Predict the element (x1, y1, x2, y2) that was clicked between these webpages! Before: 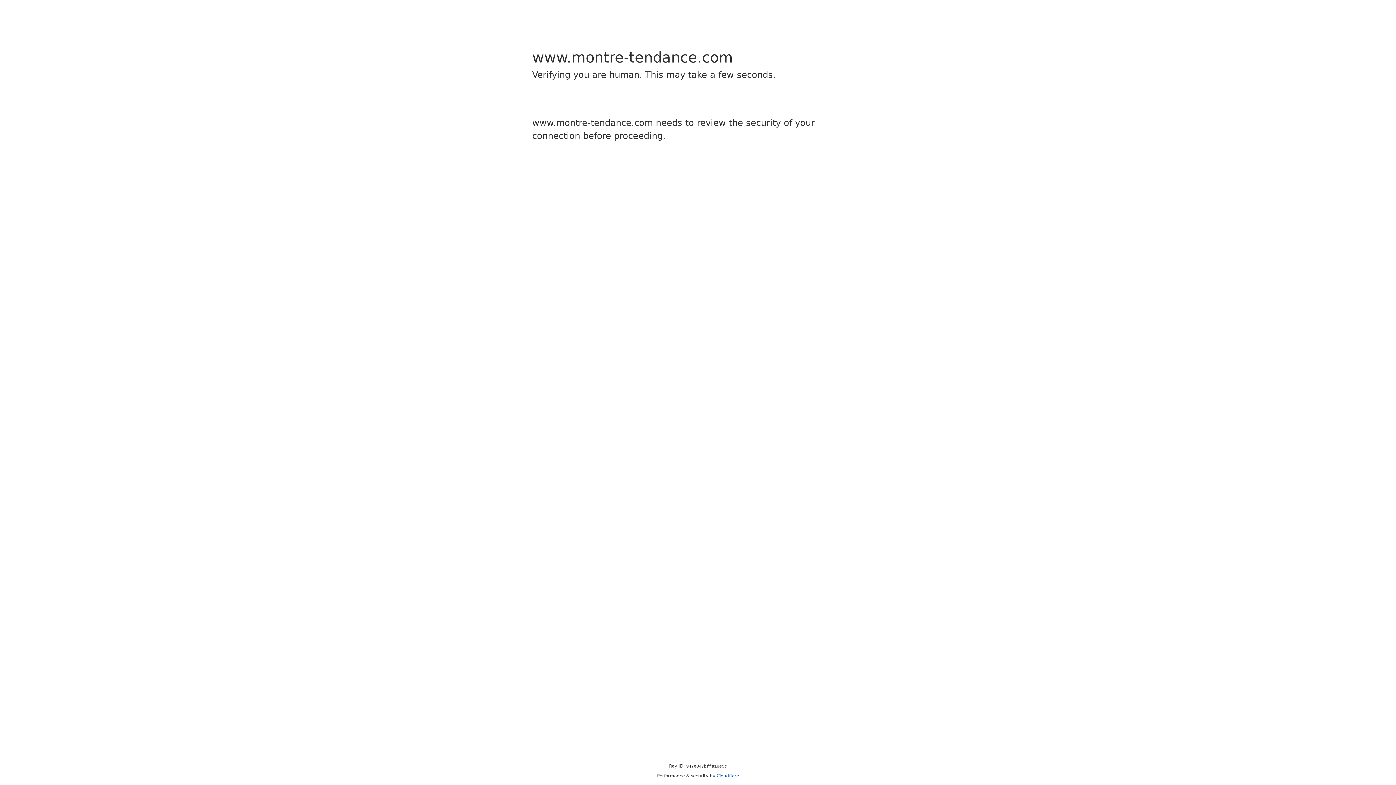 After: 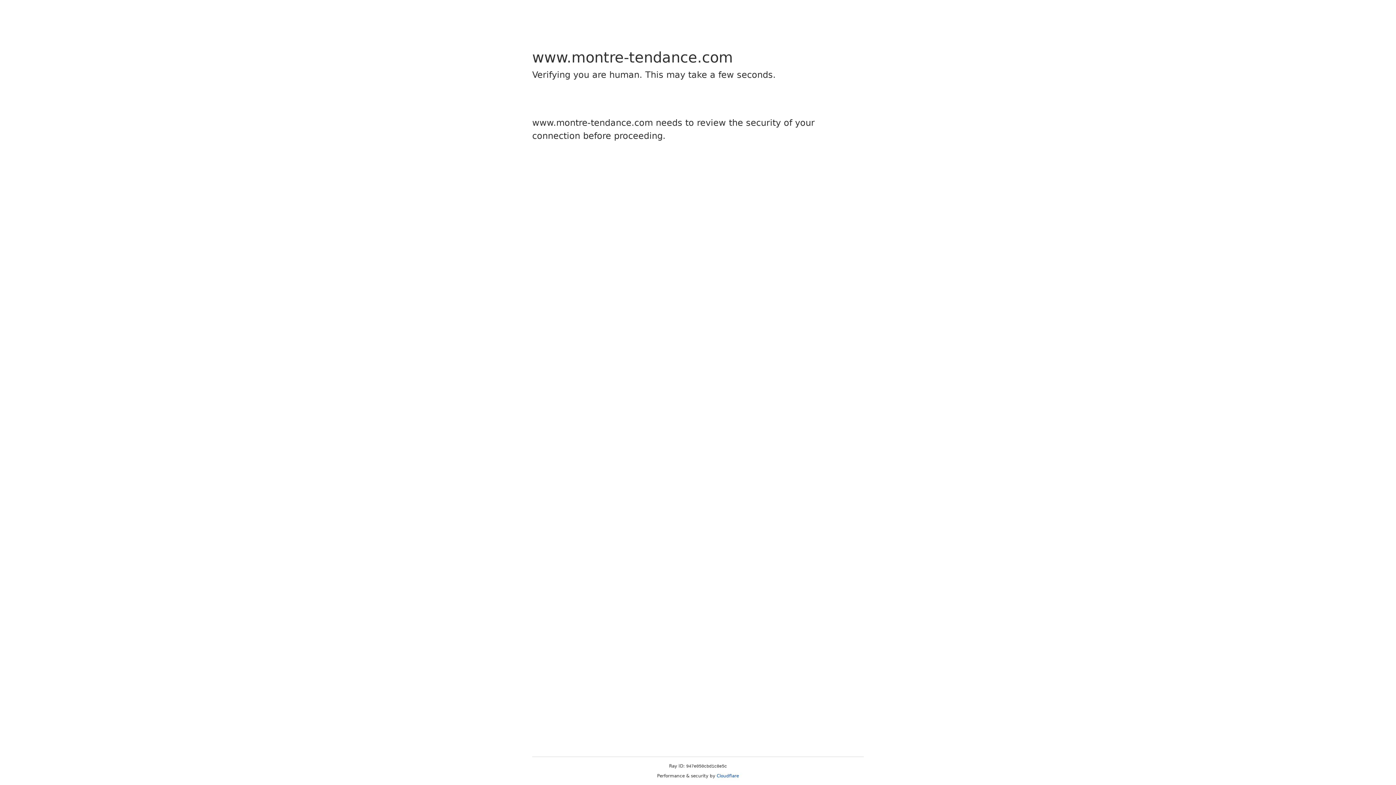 Action: bbox: (716, 773, 739, 778) label: Cloudflare